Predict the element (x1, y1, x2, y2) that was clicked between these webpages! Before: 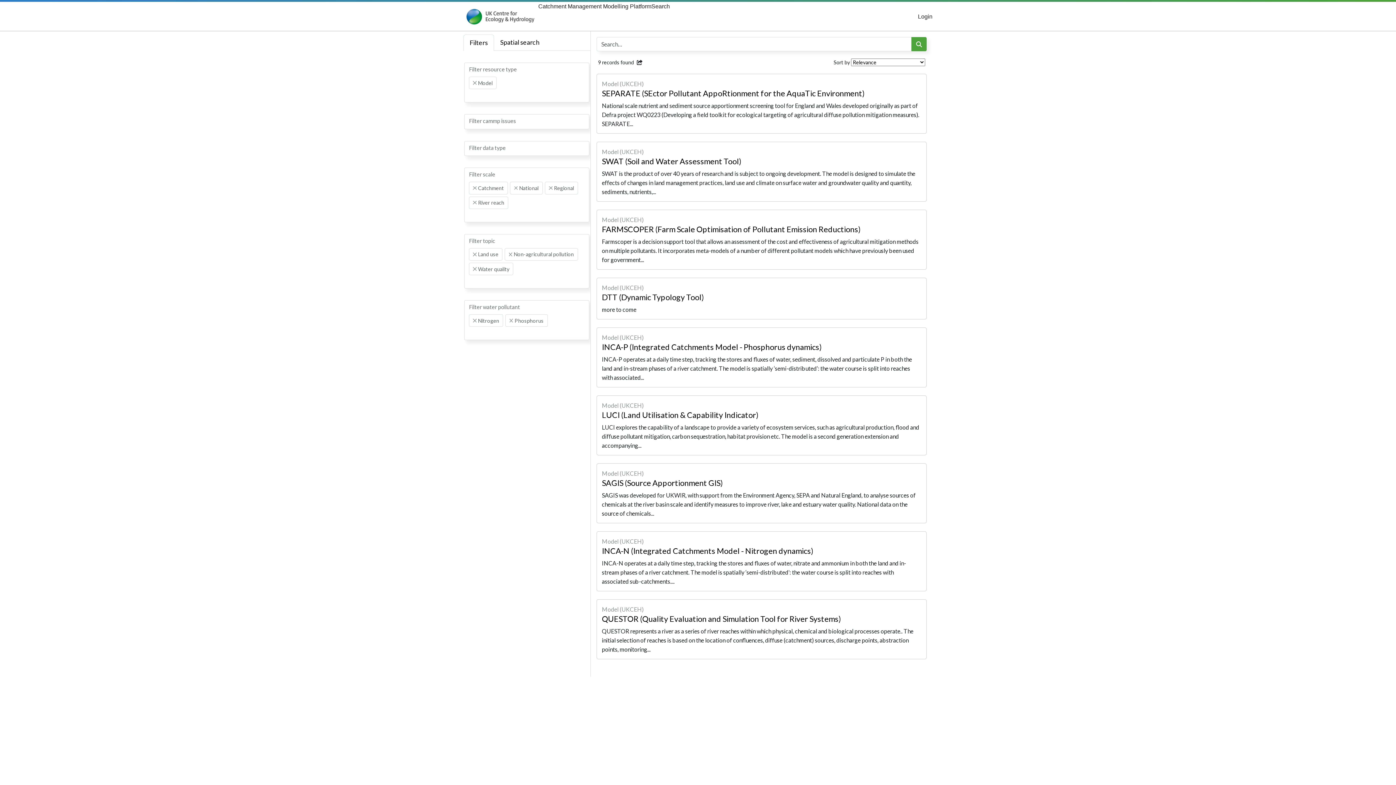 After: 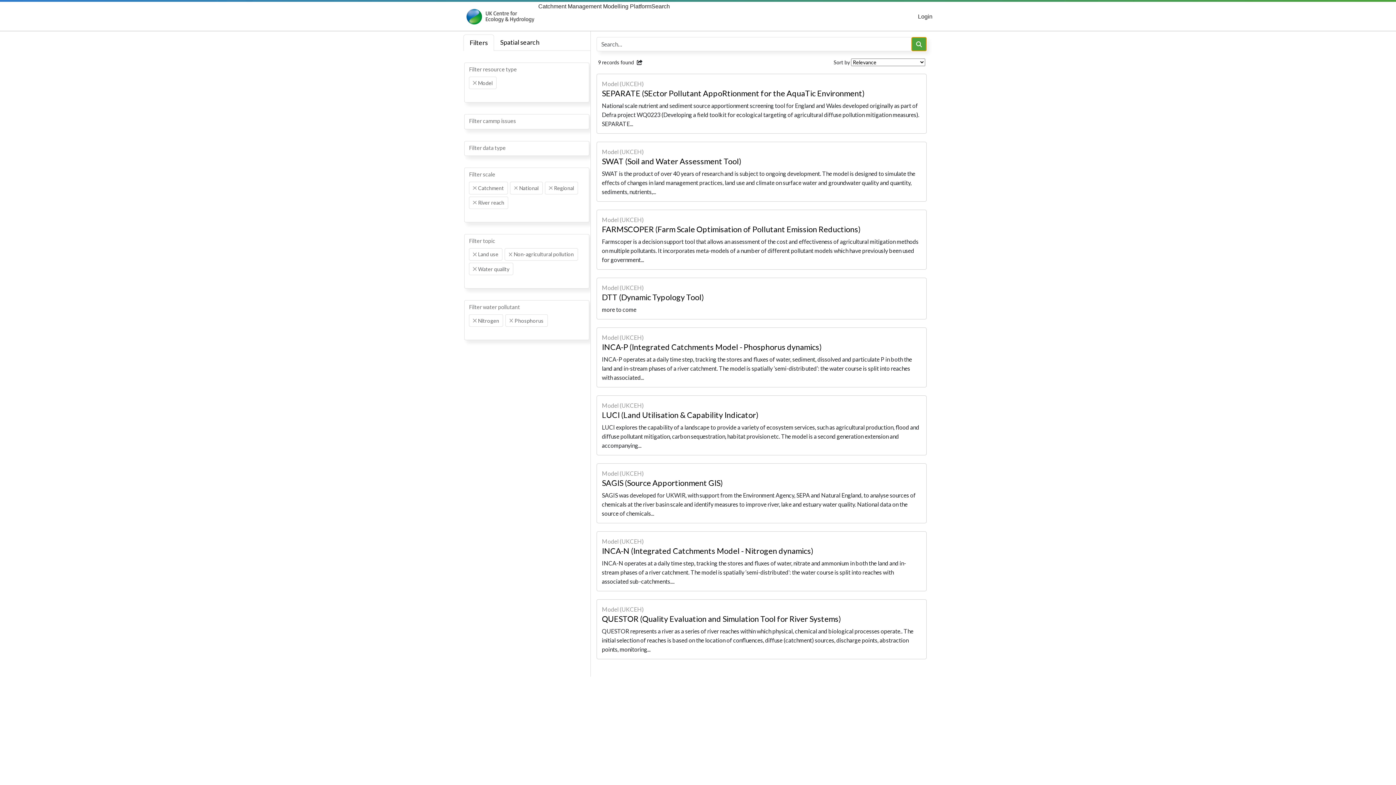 Action: bbox: (911, 37, 926, 51) label: Search